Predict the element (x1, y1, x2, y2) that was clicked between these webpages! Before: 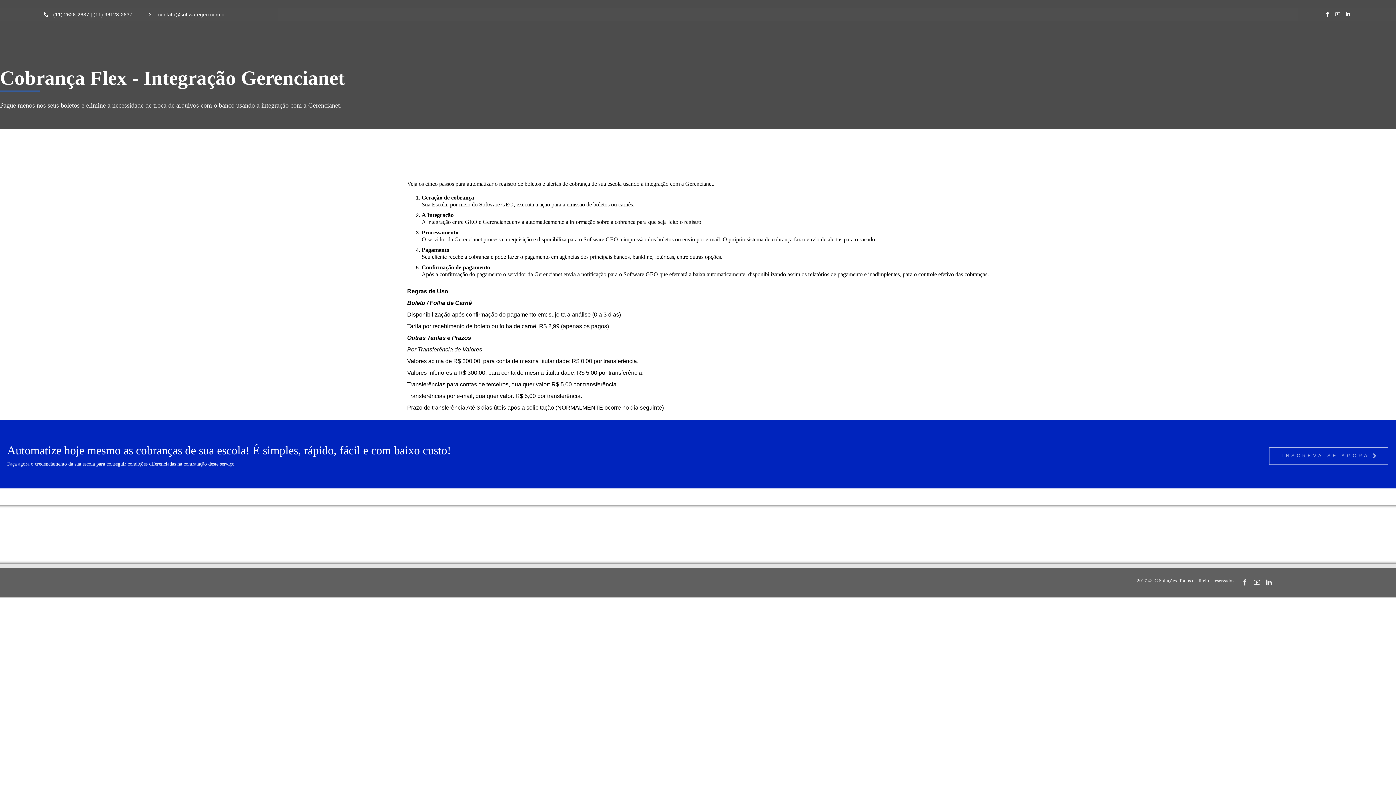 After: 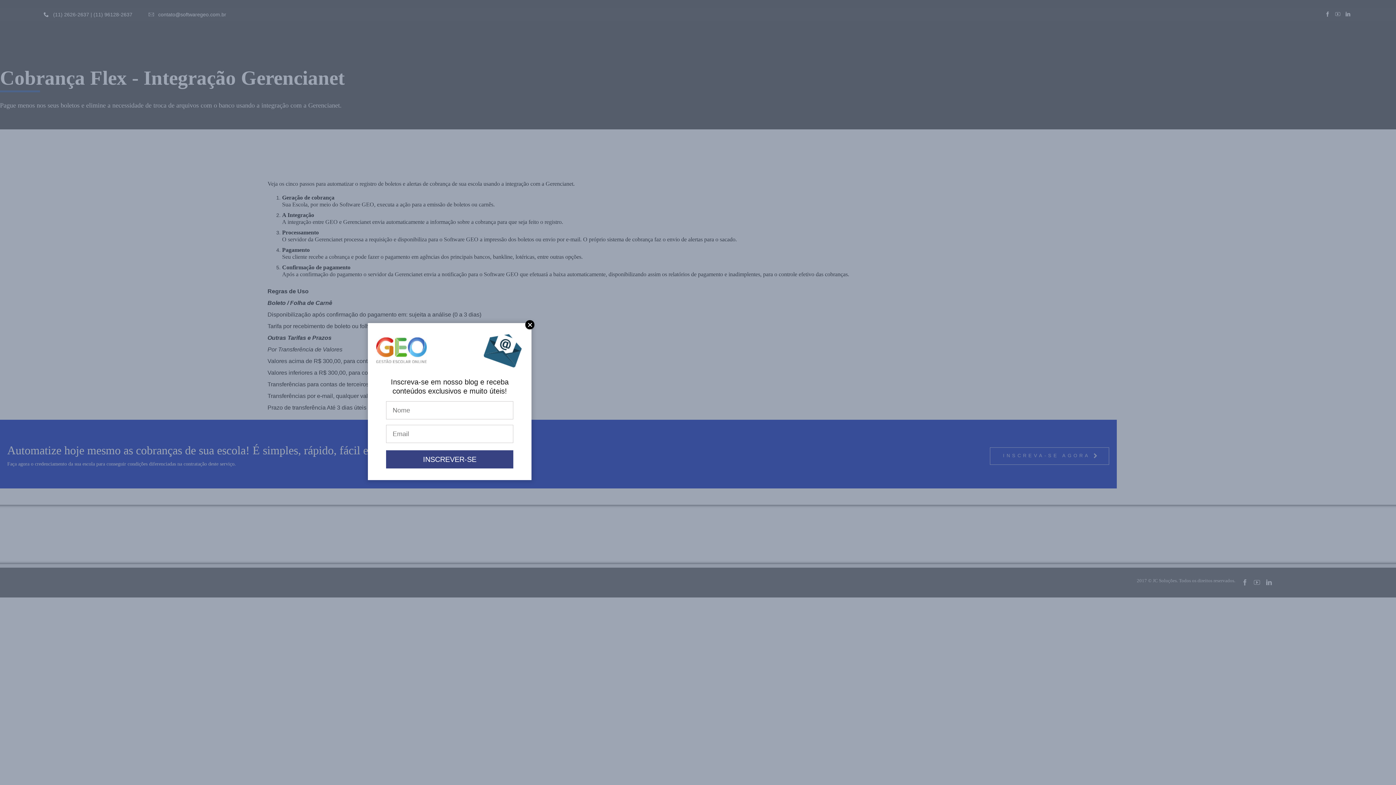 Action: label: INSCREVA-SE AGORA bbox: (1269, 447, 1388, 464)